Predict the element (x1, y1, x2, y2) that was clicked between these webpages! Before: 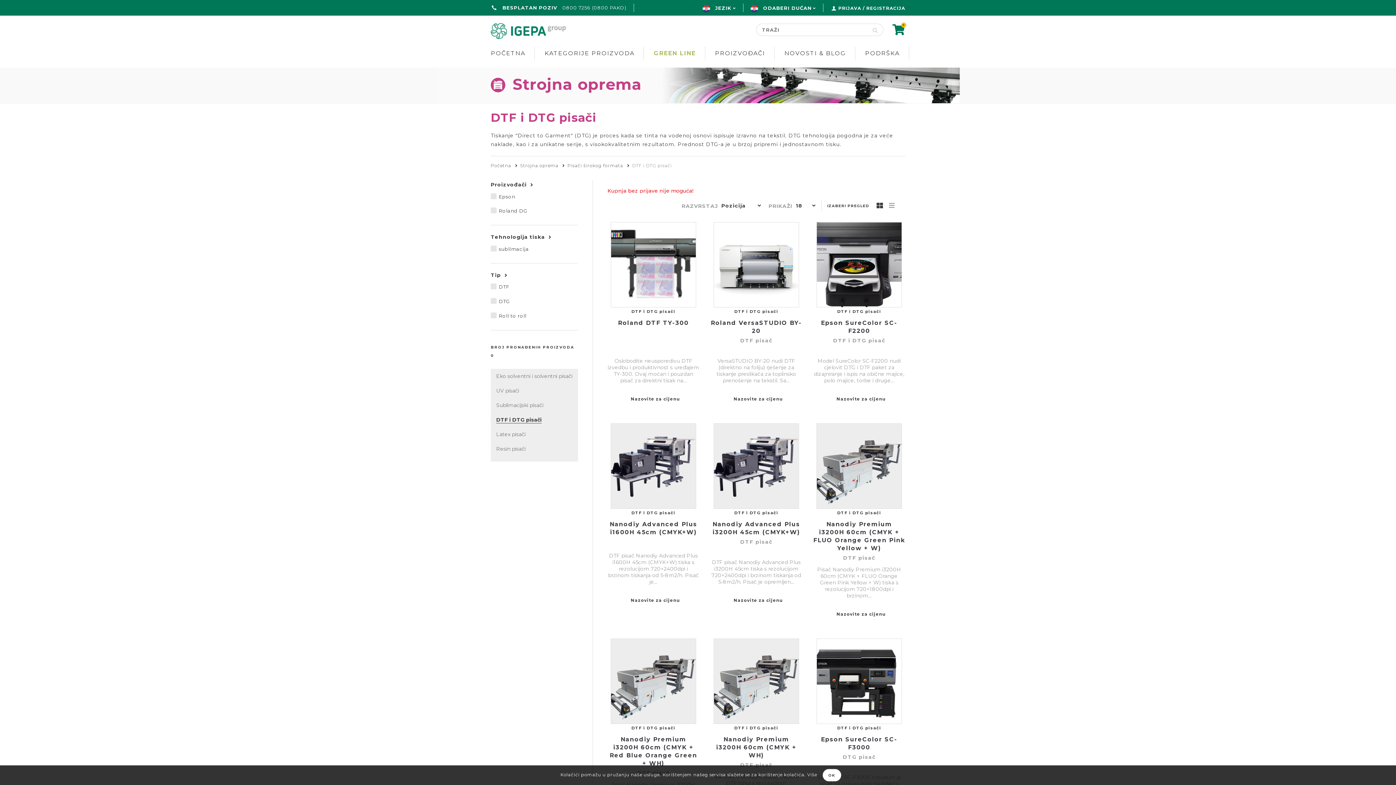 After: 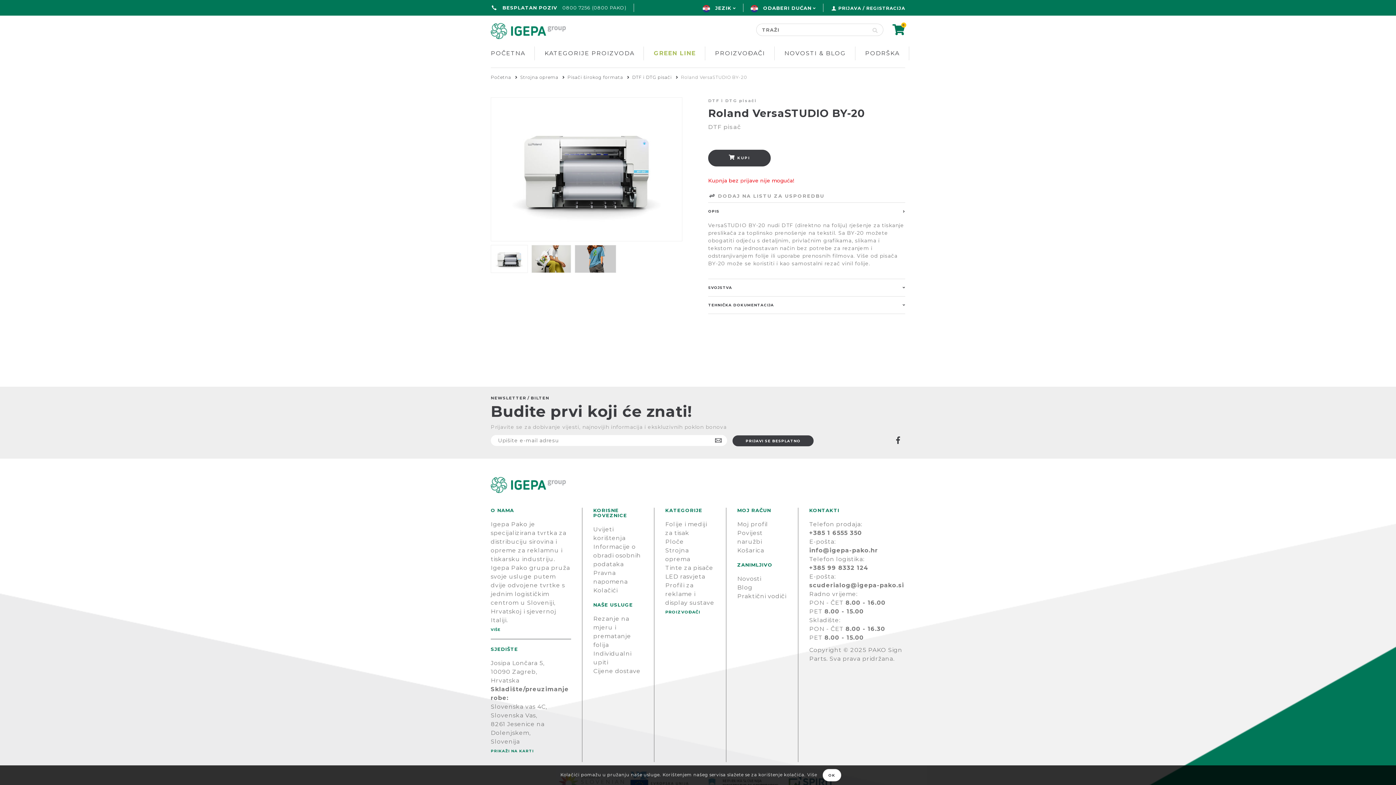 Action: bbox: (713, 222, 799, 307)